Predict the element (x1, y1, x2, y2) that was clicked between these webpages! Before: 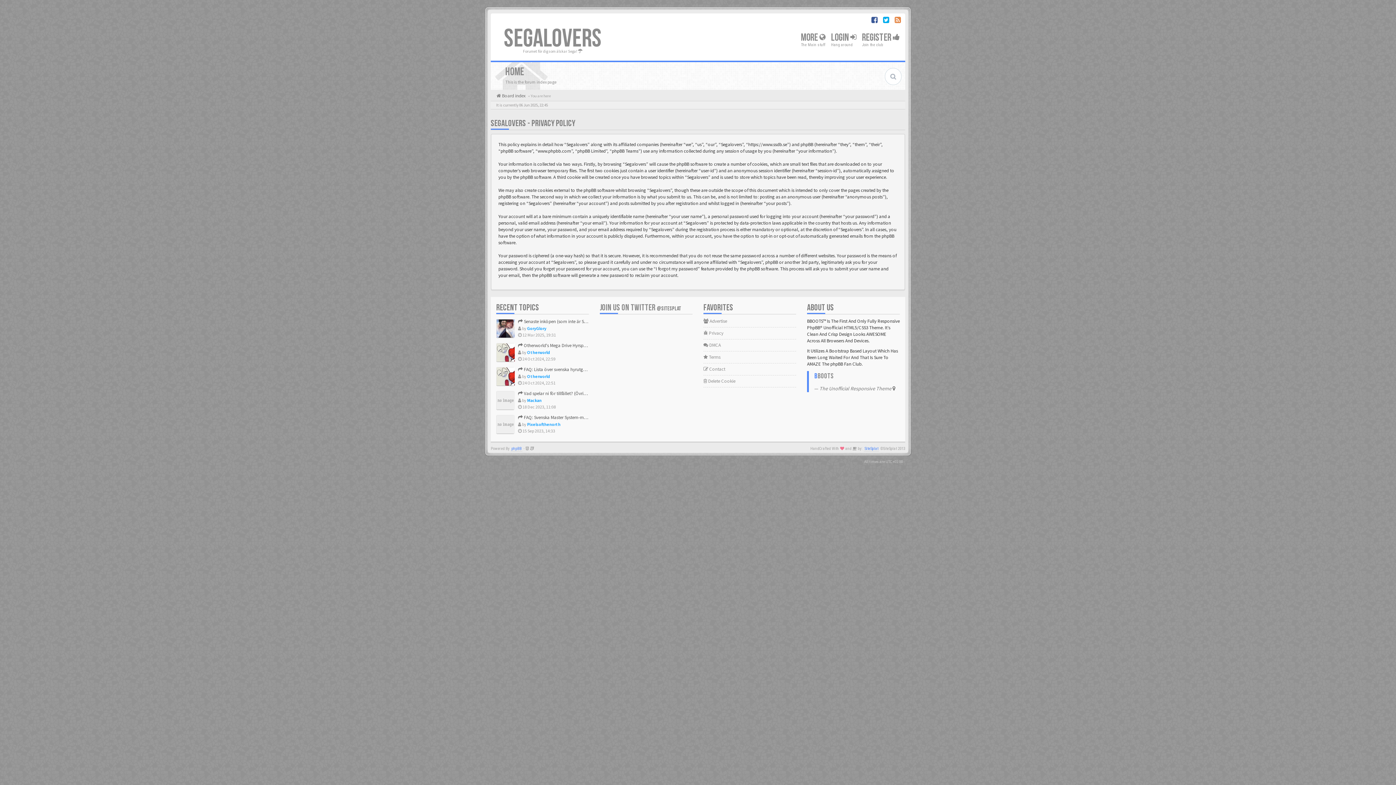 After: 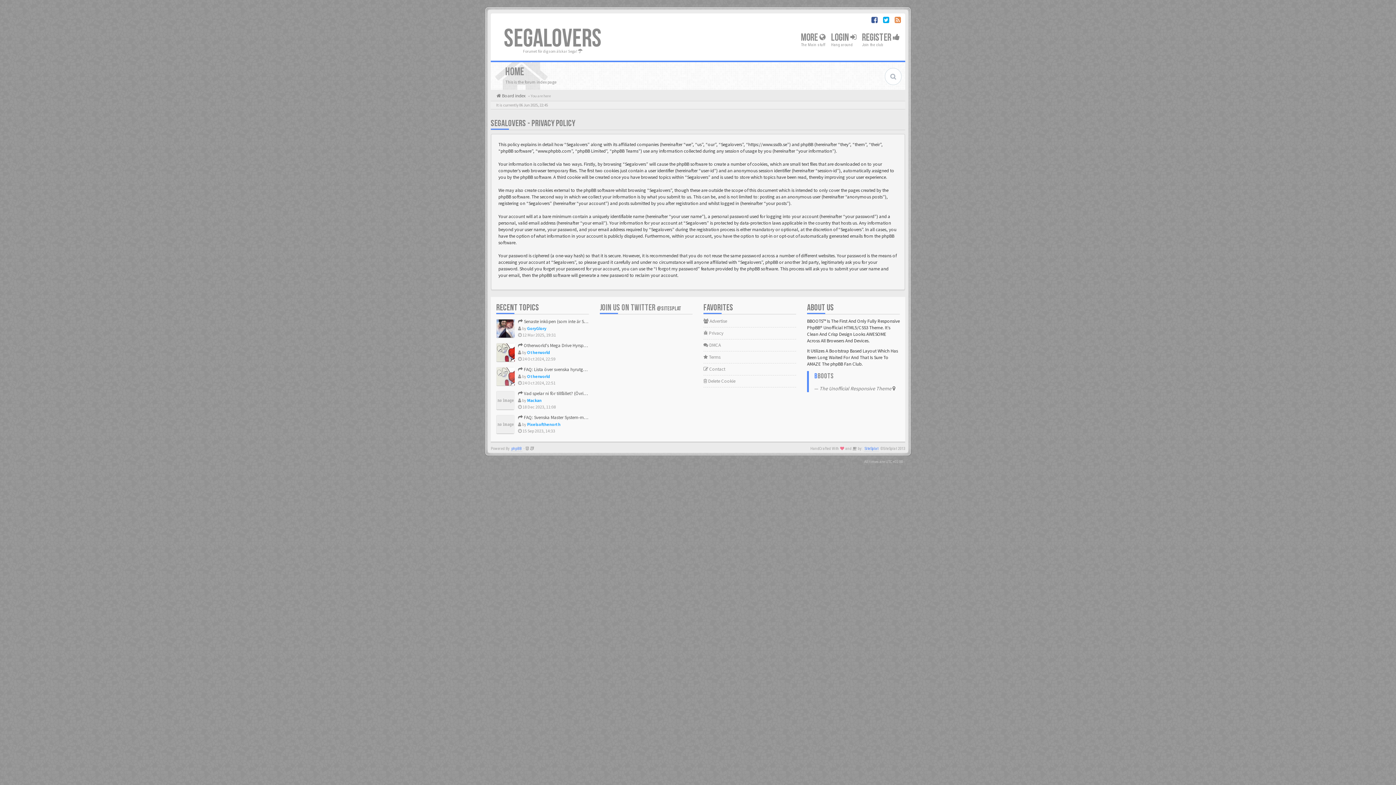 Action: bbox: (496, 367, 514, 385)